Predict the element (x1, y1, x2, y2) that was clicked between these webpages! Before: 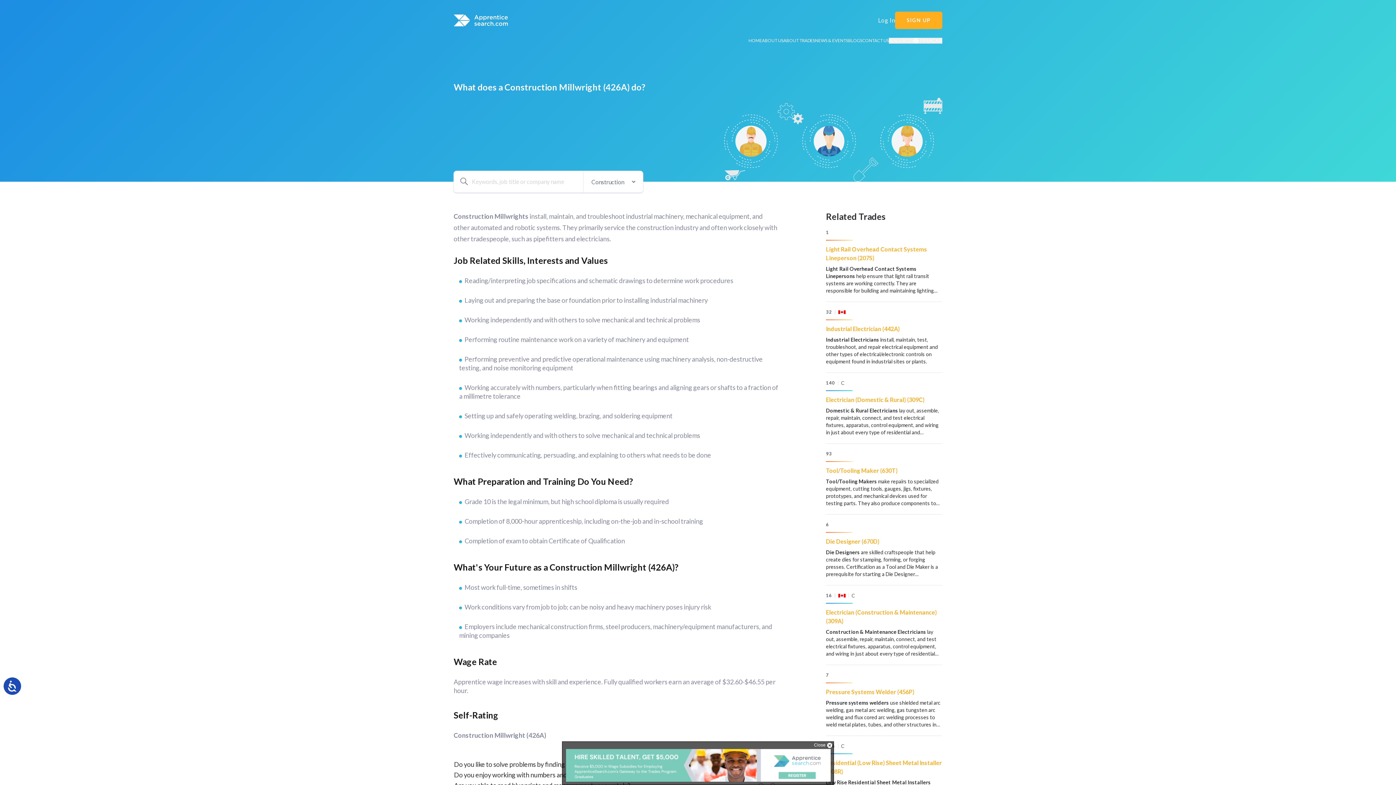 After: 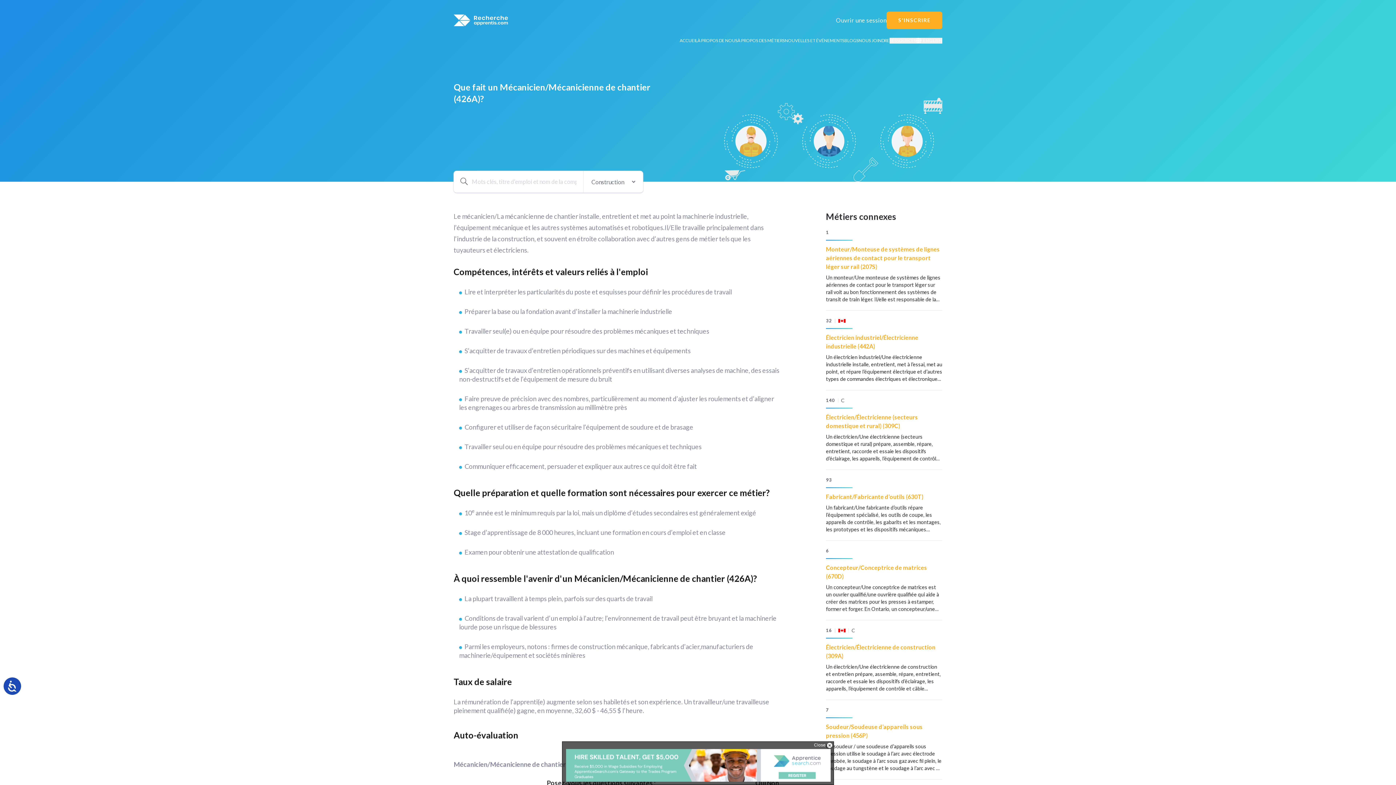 Action: bbox: (913, 37, 942, 43) label:  FRANÇAIS